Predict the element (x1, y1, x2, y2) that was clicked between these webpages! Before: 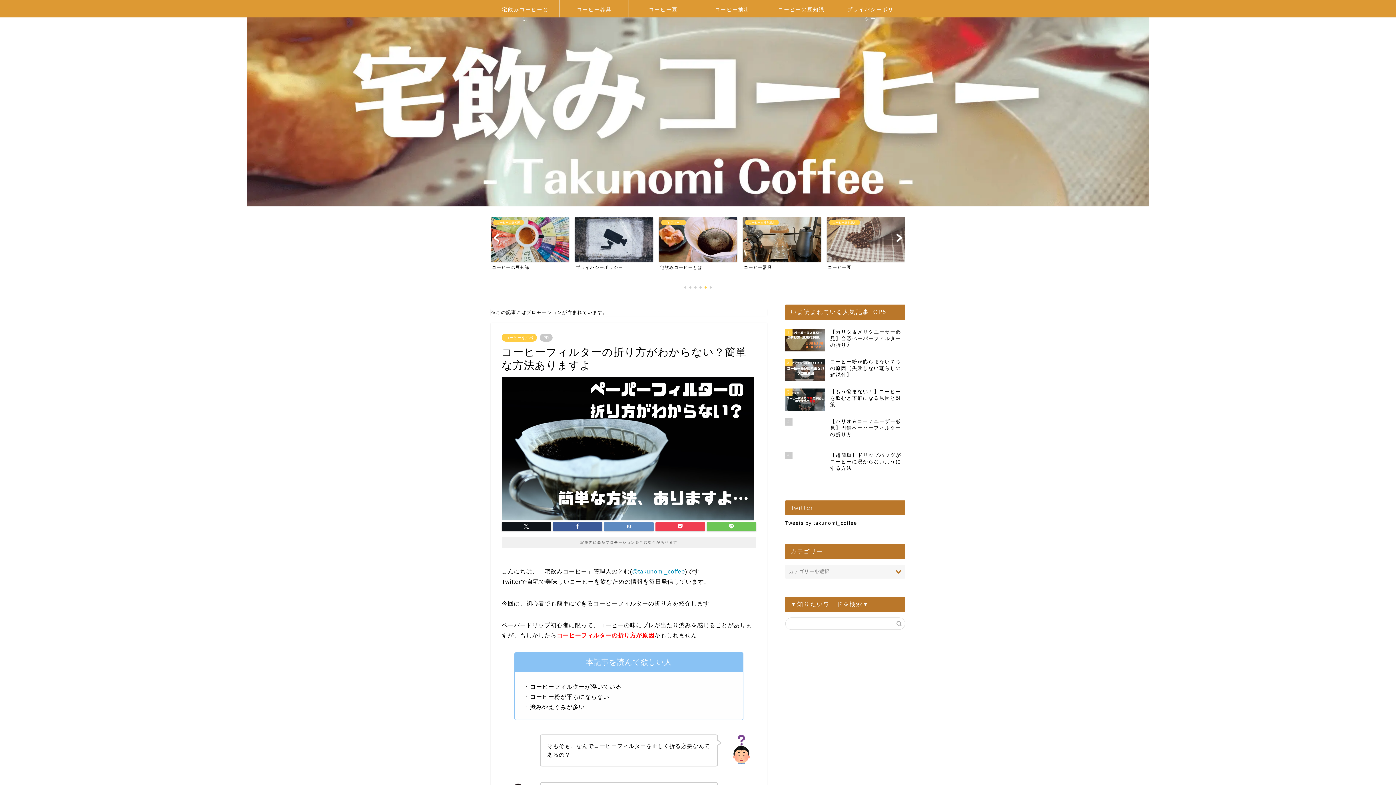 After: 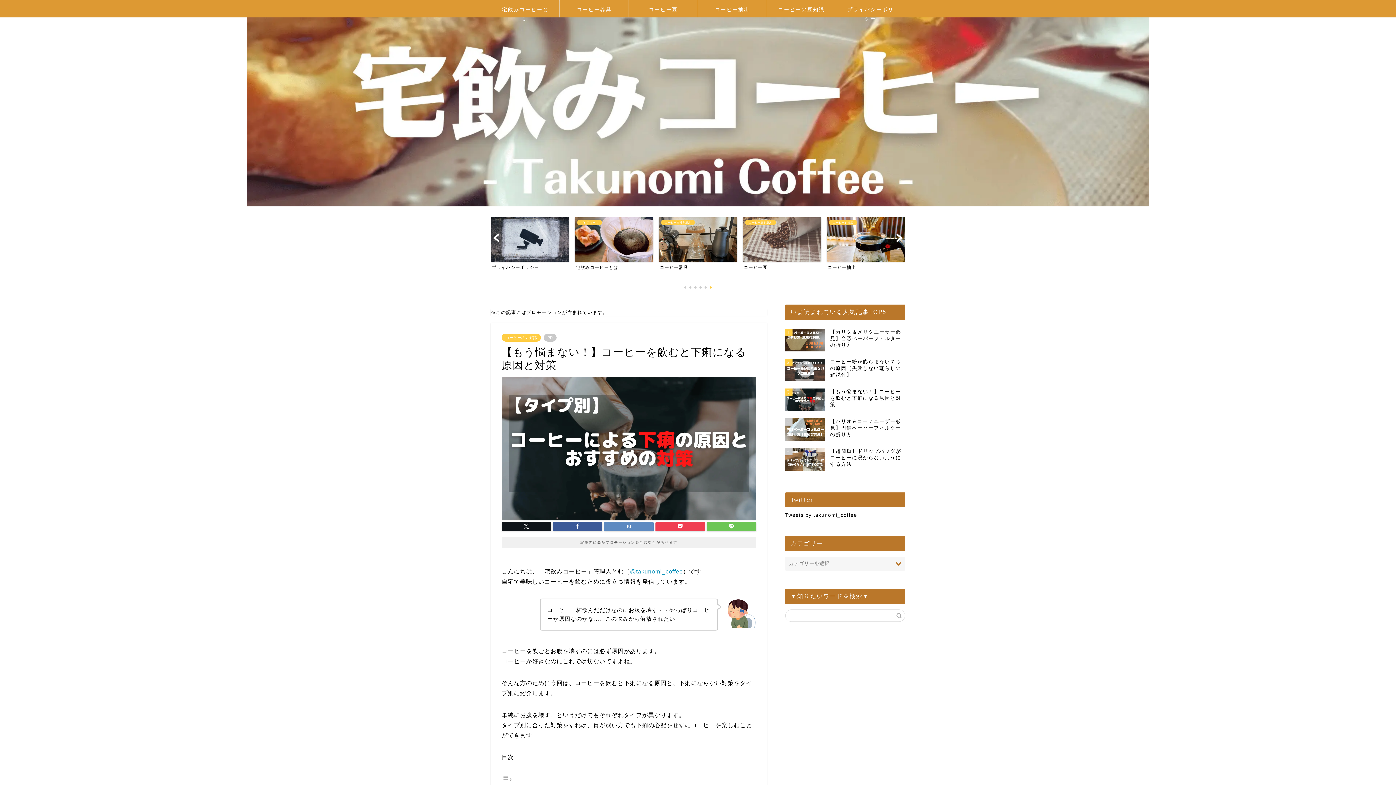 Action: bbox: (785, 393, 905, 427) label: 3
【もう悩まない！】コーヒーを飲むと下痢になる原因と対策